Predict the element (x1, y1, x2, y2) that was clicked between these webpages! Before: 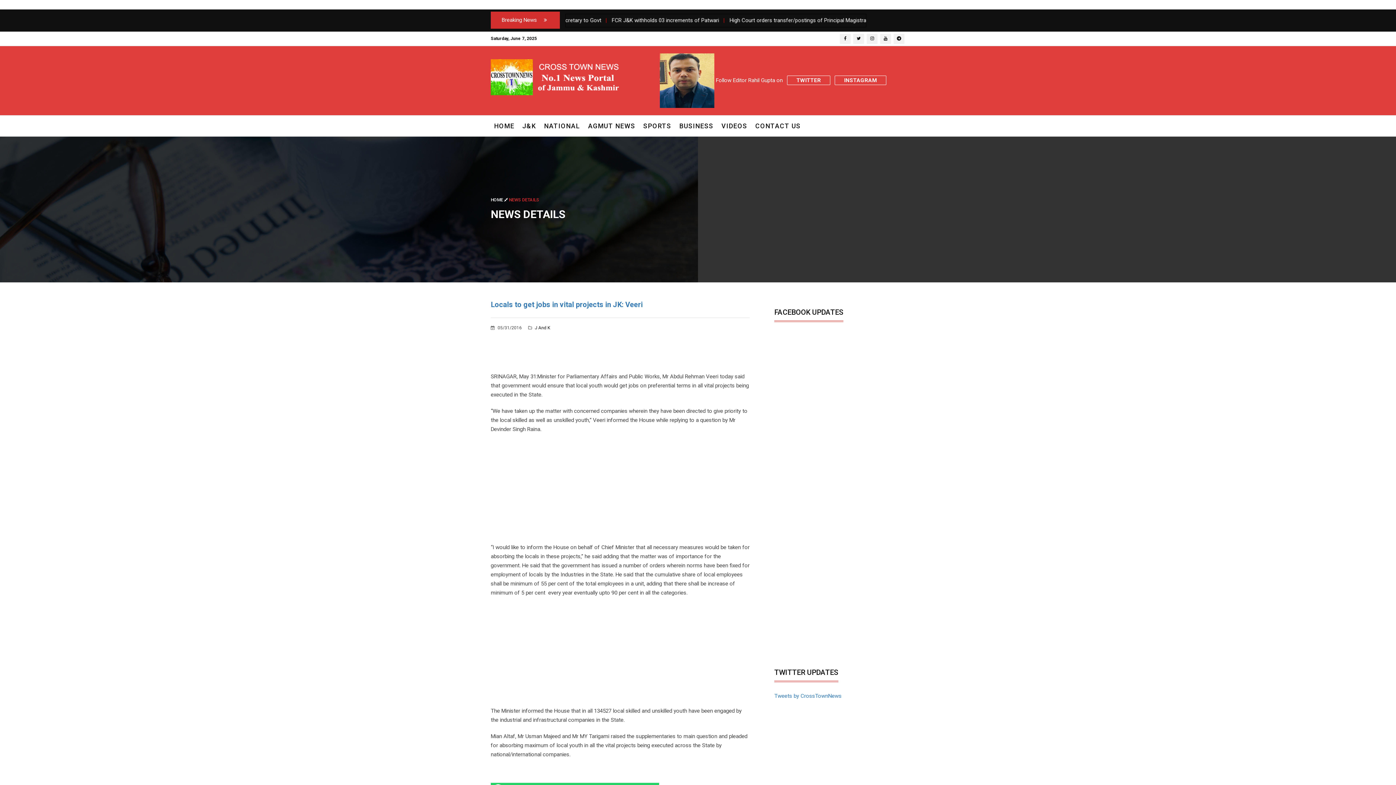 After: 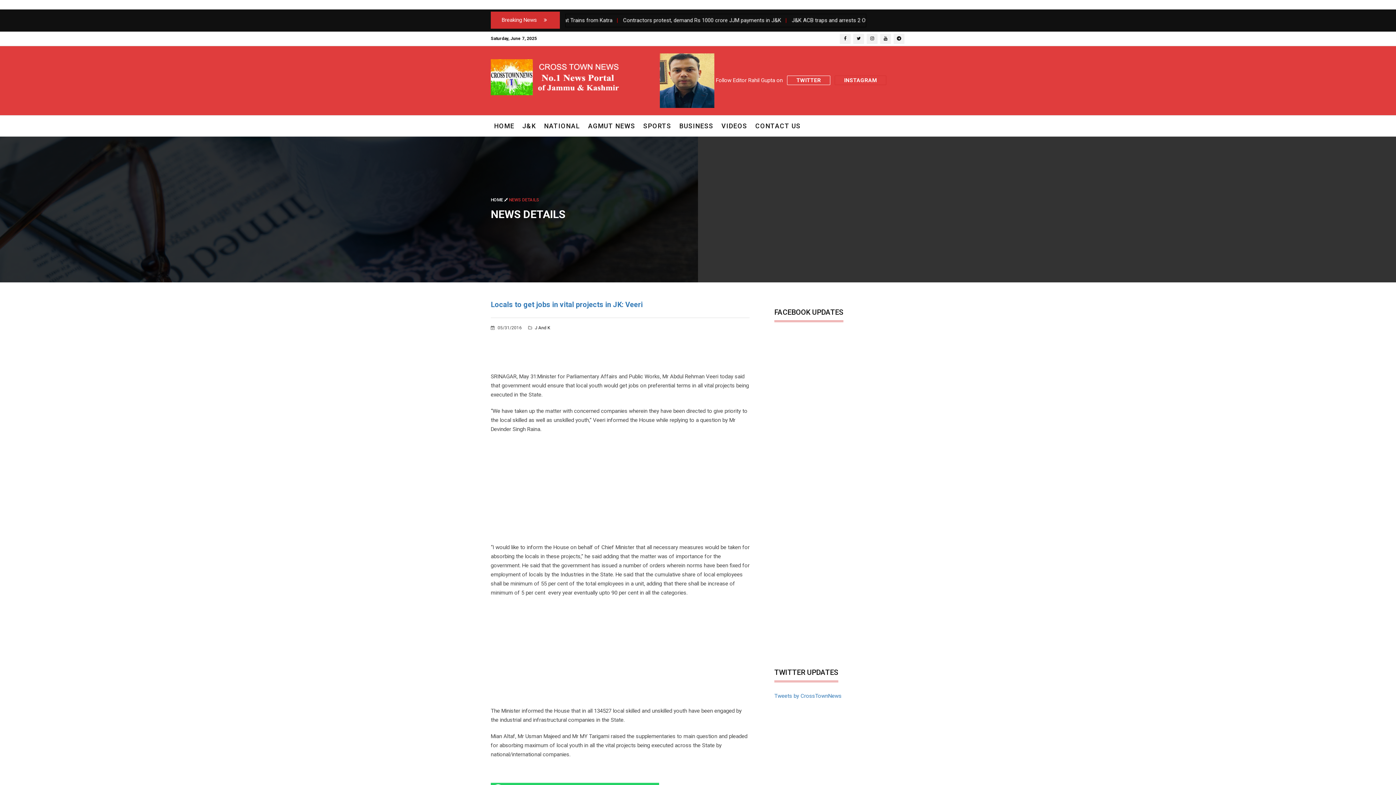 Action: bbox: (834, 75, 886, 85) label: INSTAGRAM